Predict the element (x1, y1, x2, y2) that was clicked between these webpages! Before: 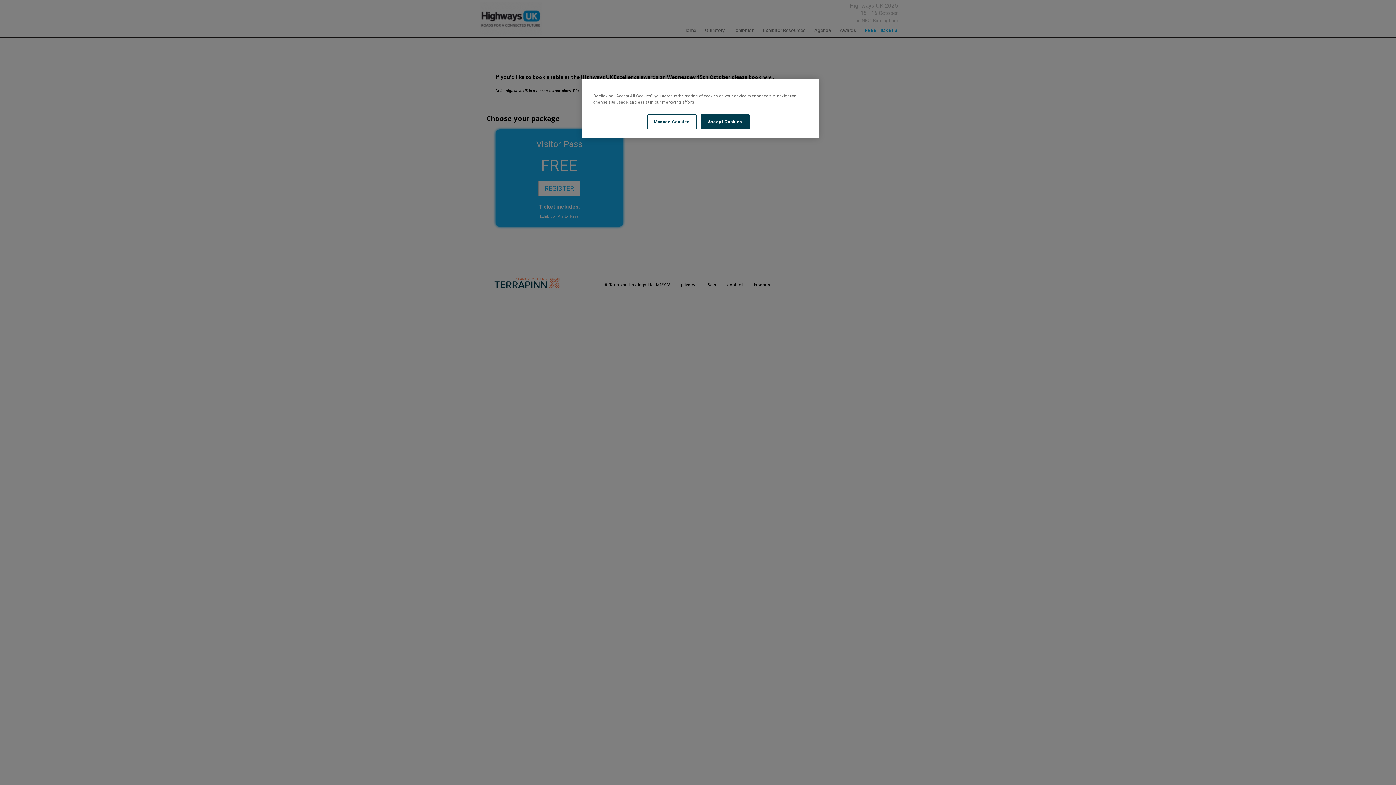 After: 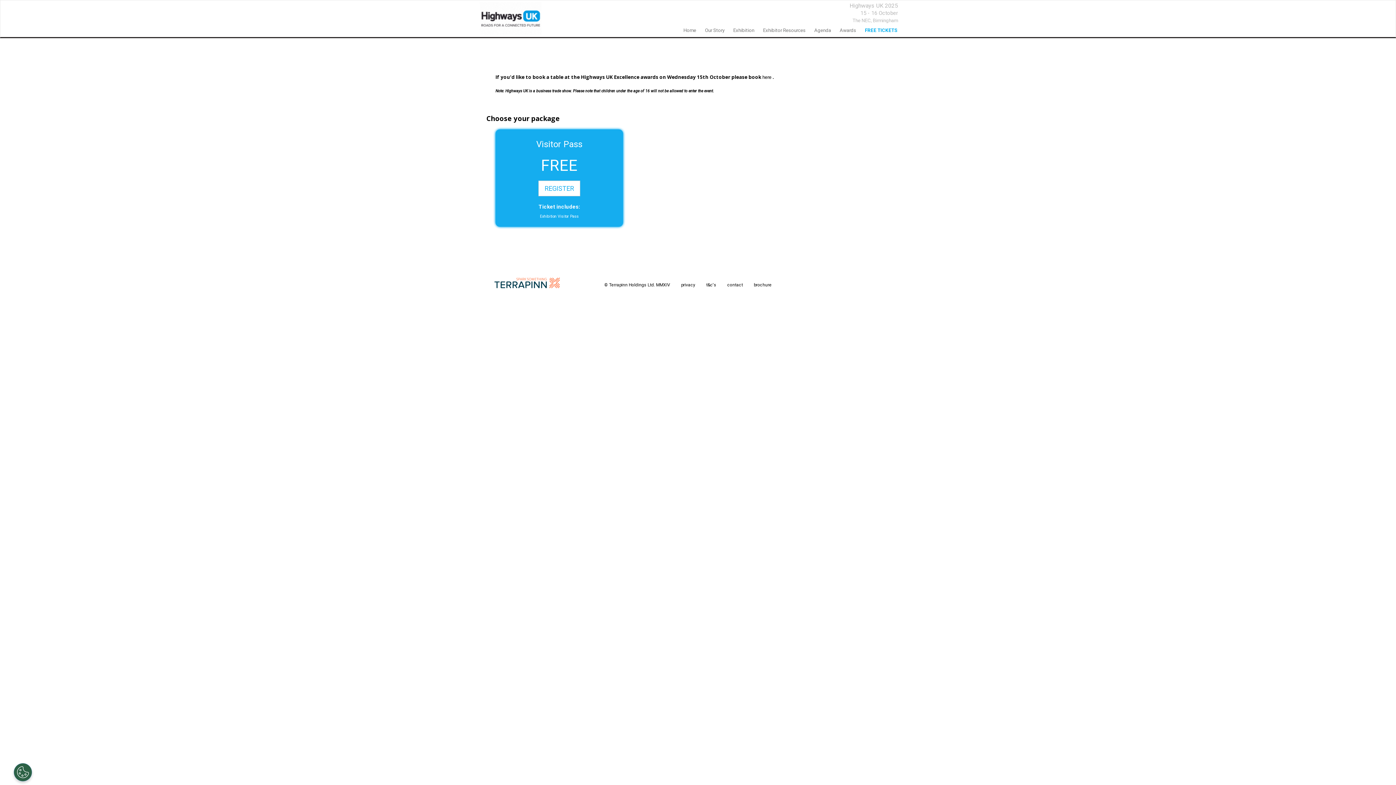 Action: label: Accept Cookies bbox: (700, 114, 749, 129)